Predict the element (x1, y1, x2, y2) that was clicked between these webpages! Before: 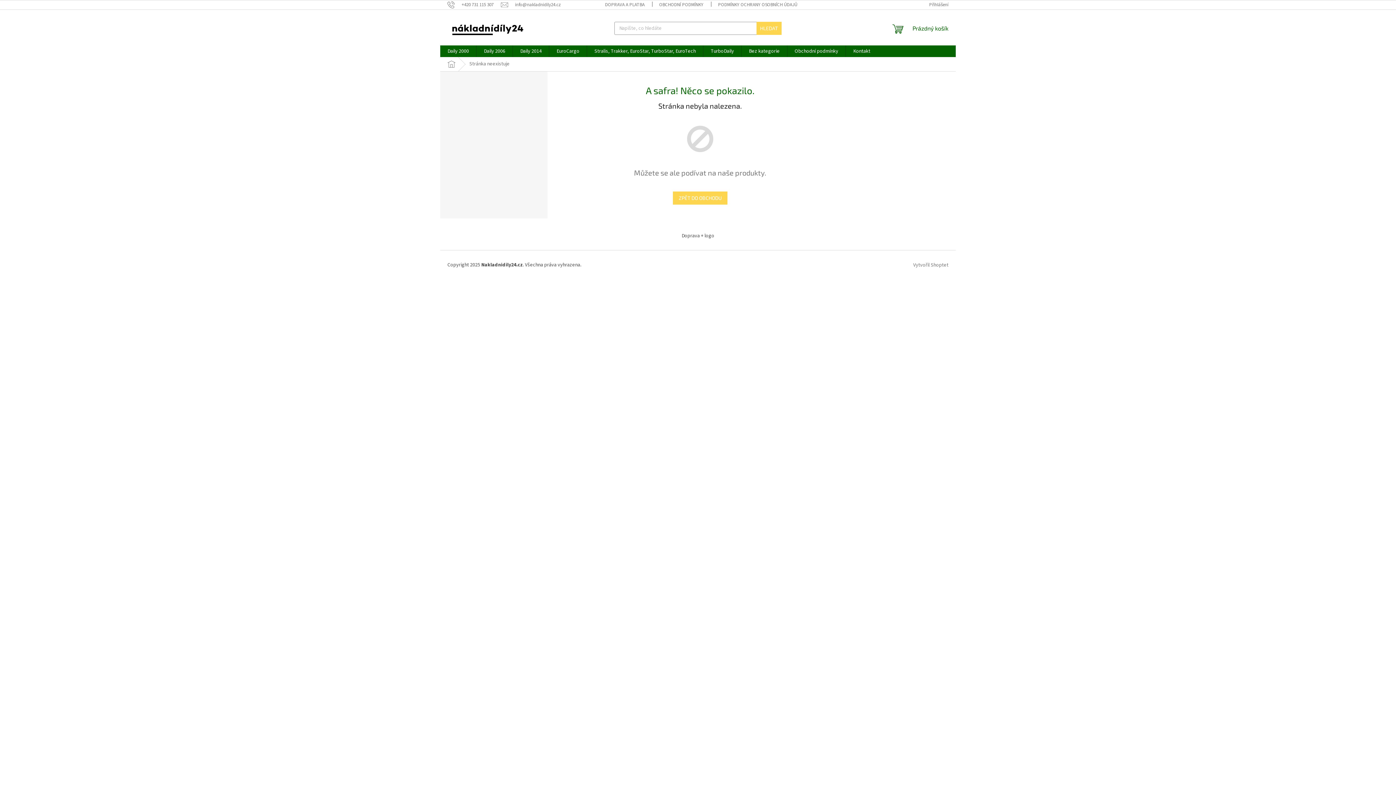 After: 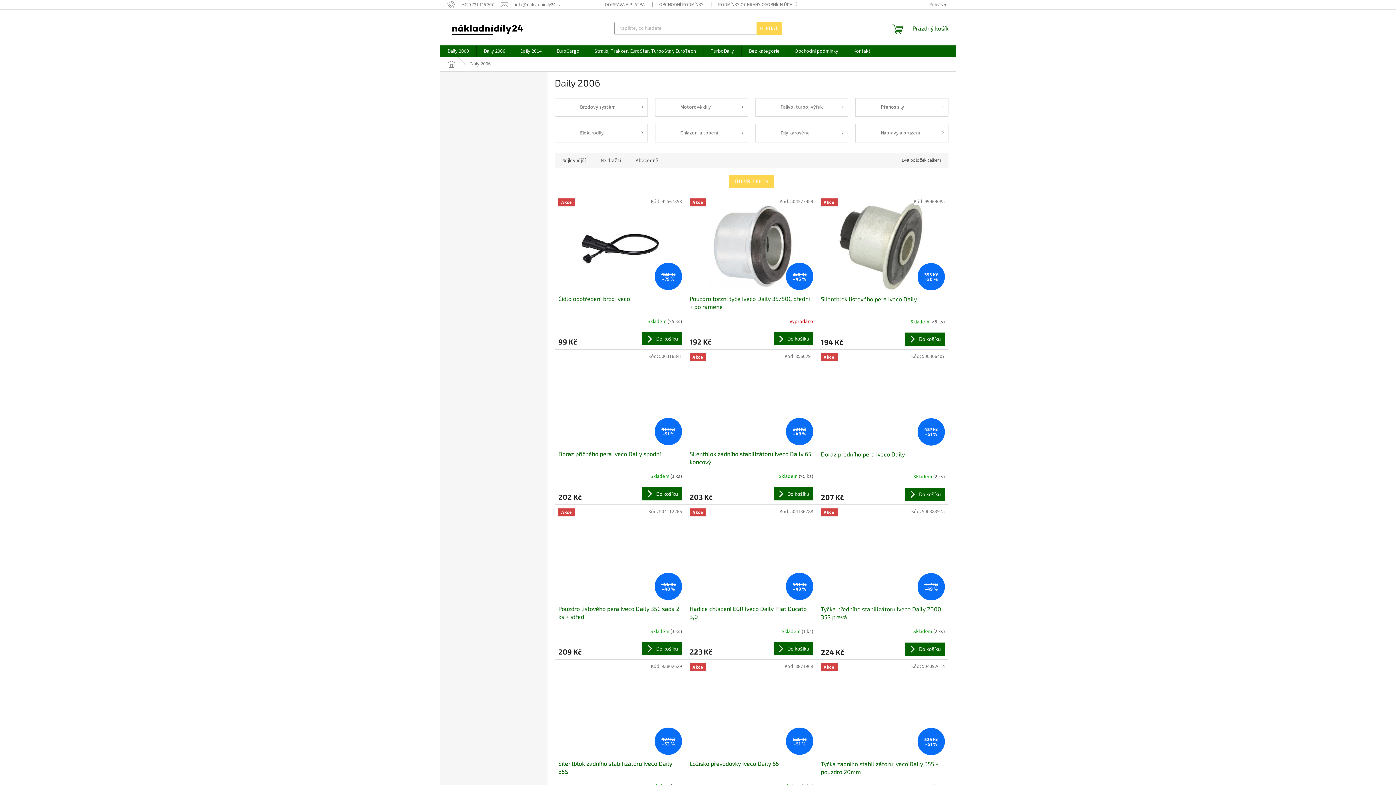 Action: bbox: (476, 45, 512, 57) label: Daily 2006